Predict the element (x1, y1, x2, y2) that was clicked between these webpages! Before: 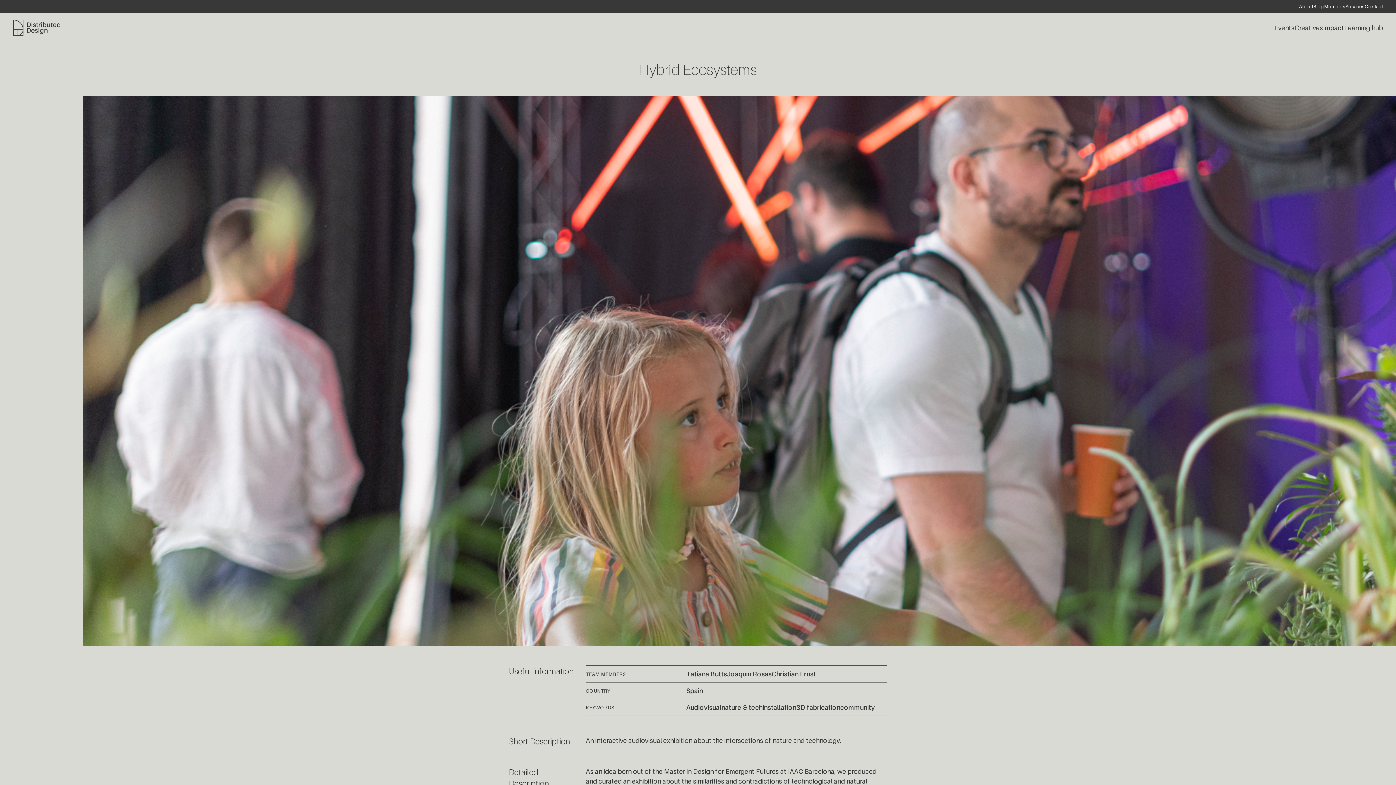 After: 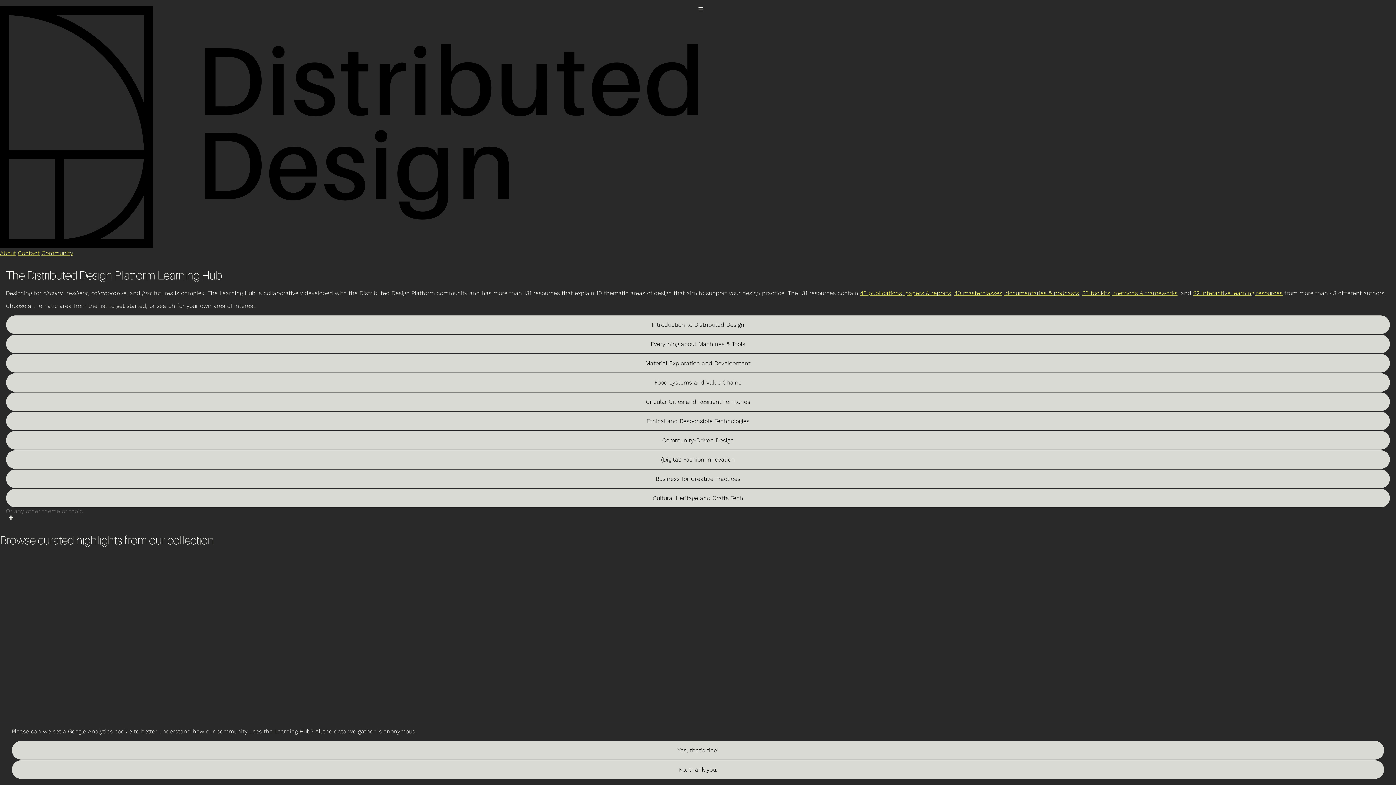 Action: bbox: (1344, 22, 1383, 32) label: Learning hub